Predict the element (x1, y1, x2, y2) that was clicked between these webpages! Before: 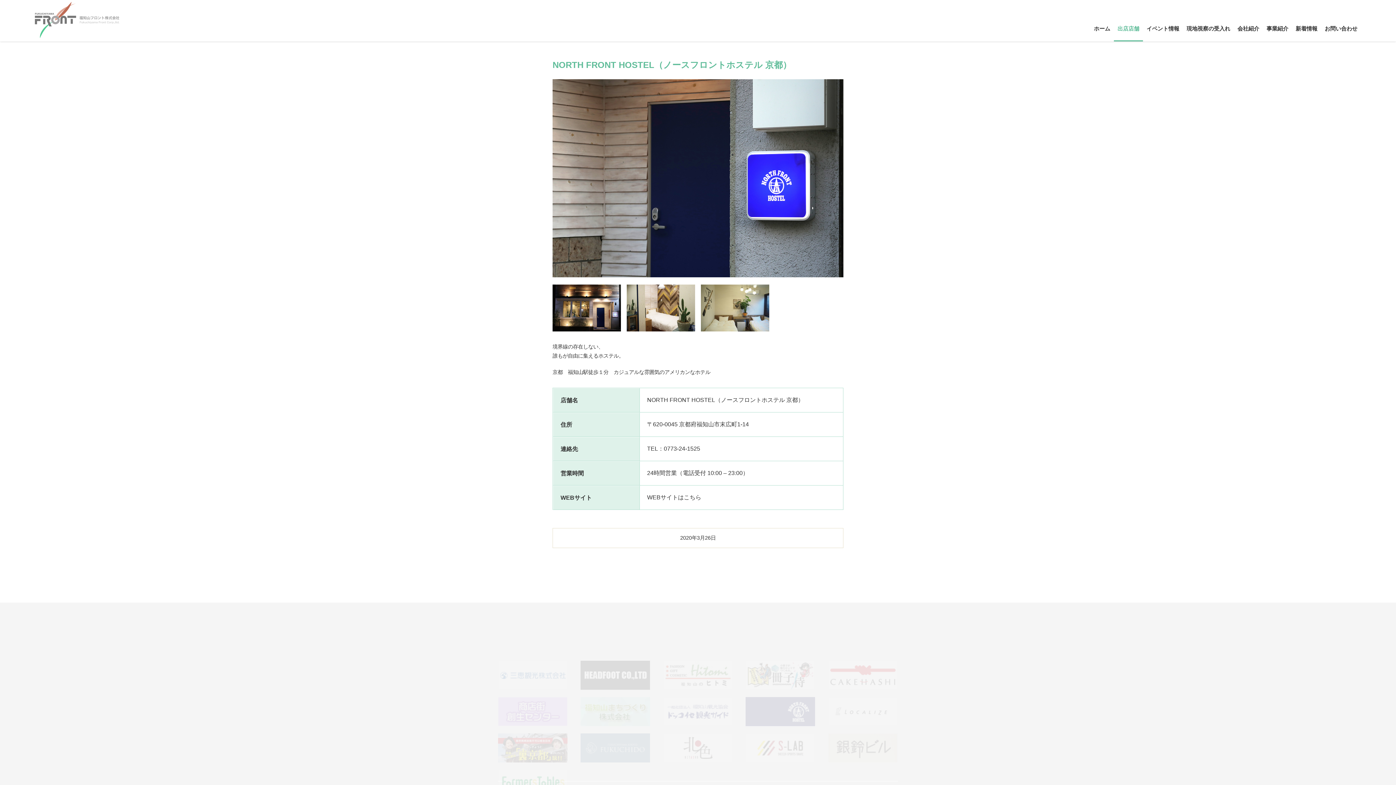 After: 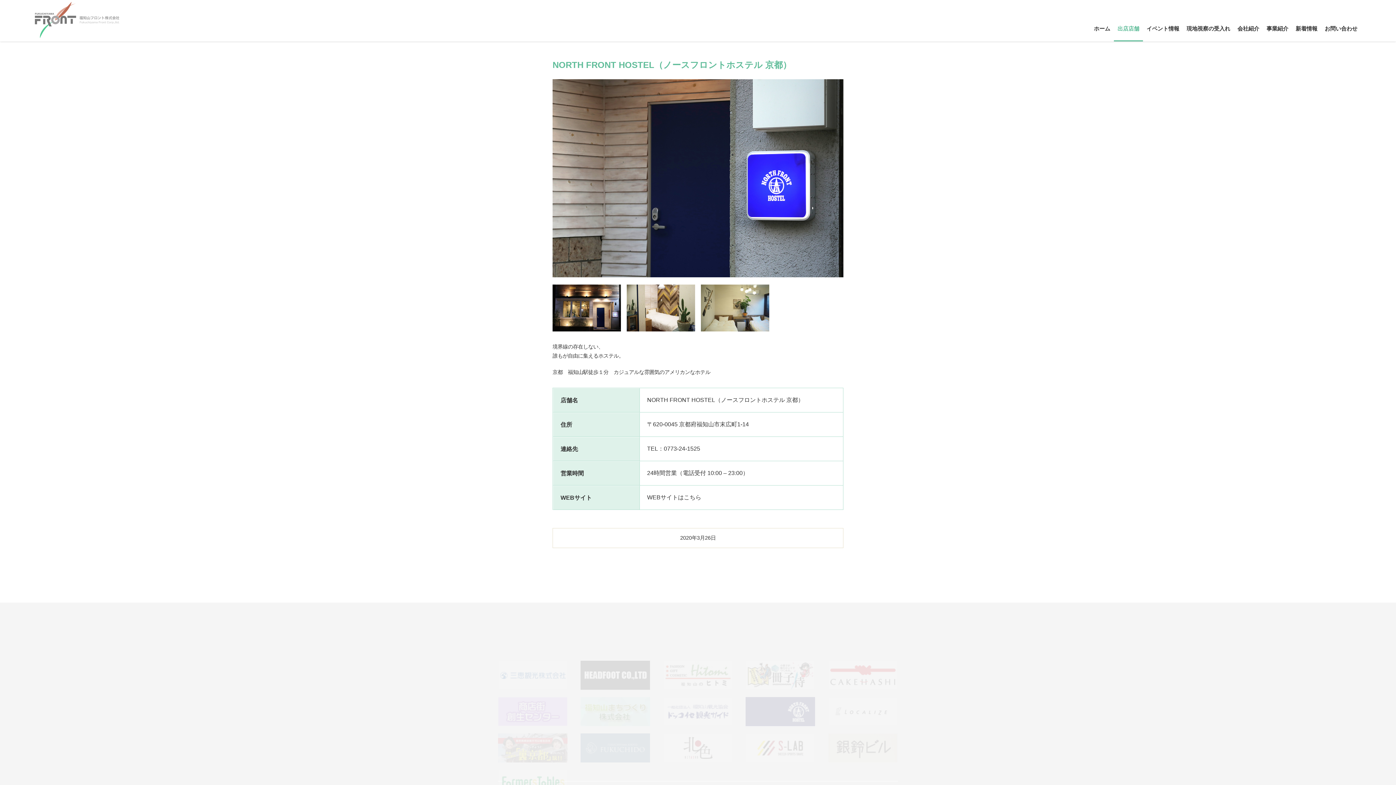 Action: bbox: (498, 755, 567, 761)